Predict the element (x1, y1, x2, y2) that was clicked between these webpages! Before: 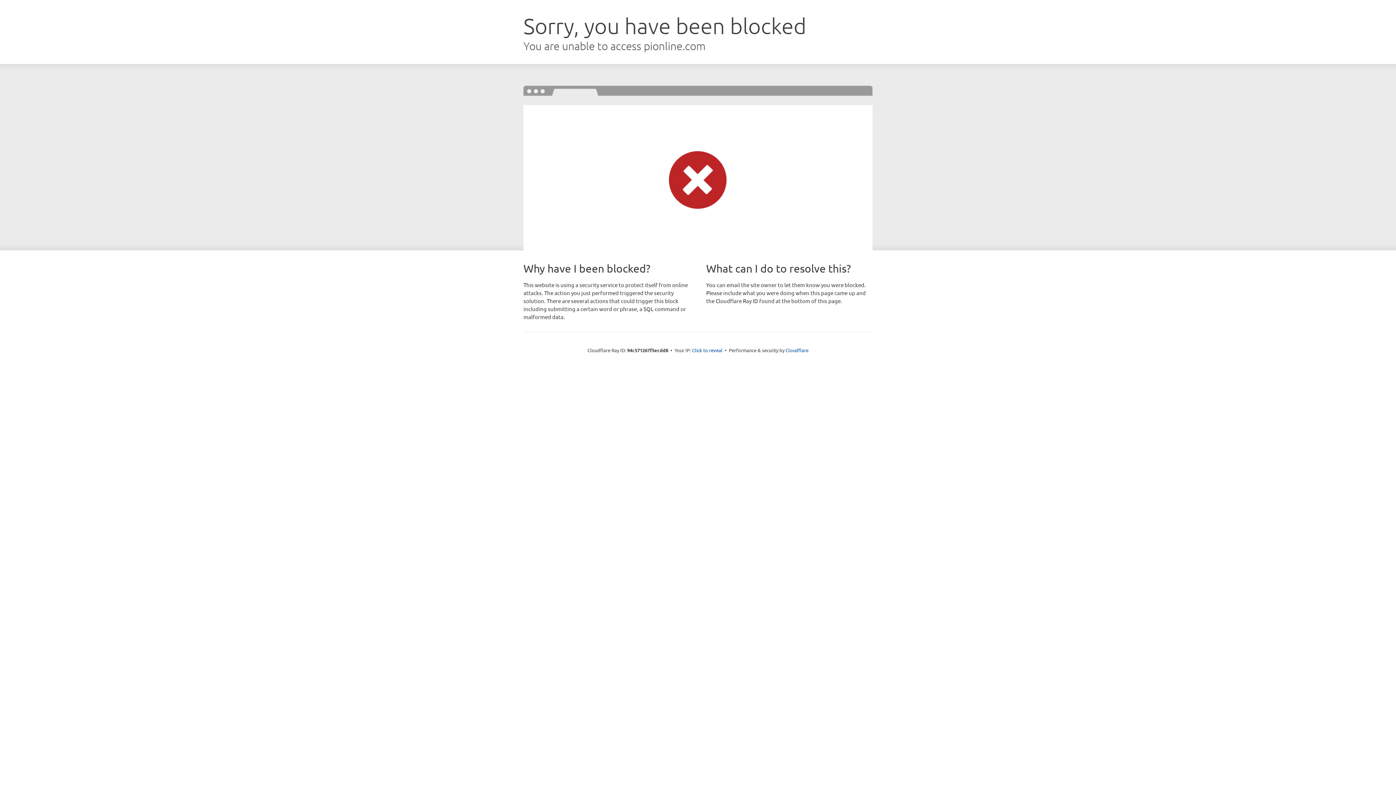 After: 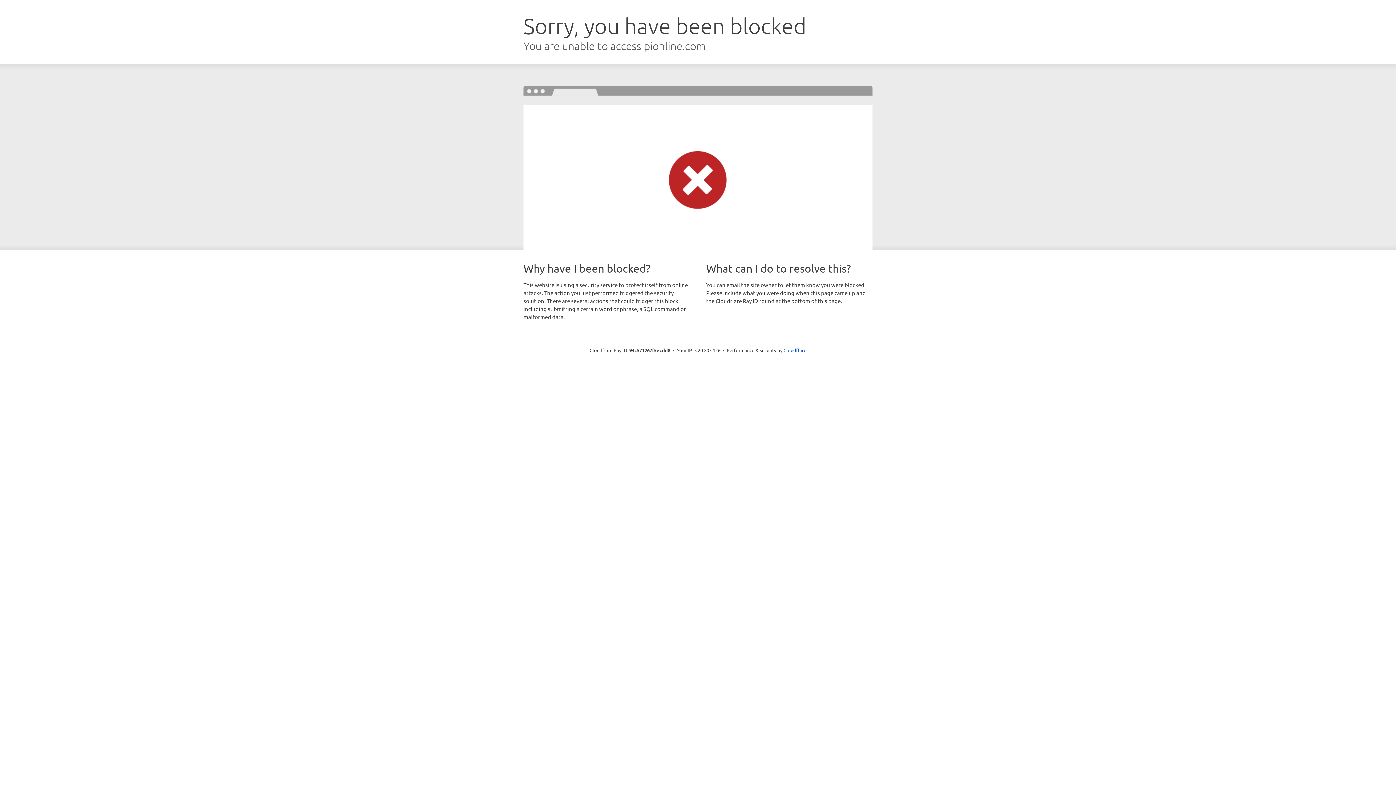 Action: label: Click to reveal bbox: (692, 346, 722, 353)